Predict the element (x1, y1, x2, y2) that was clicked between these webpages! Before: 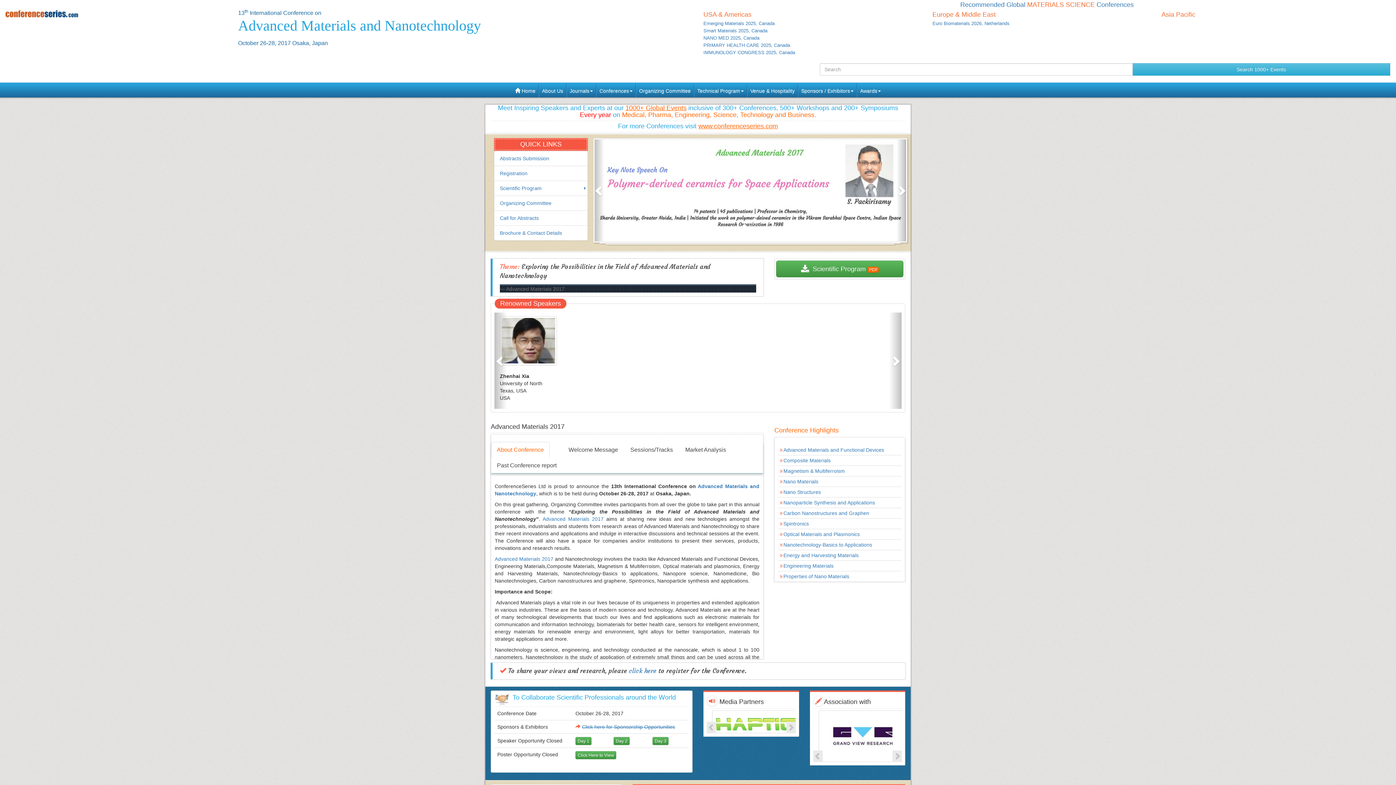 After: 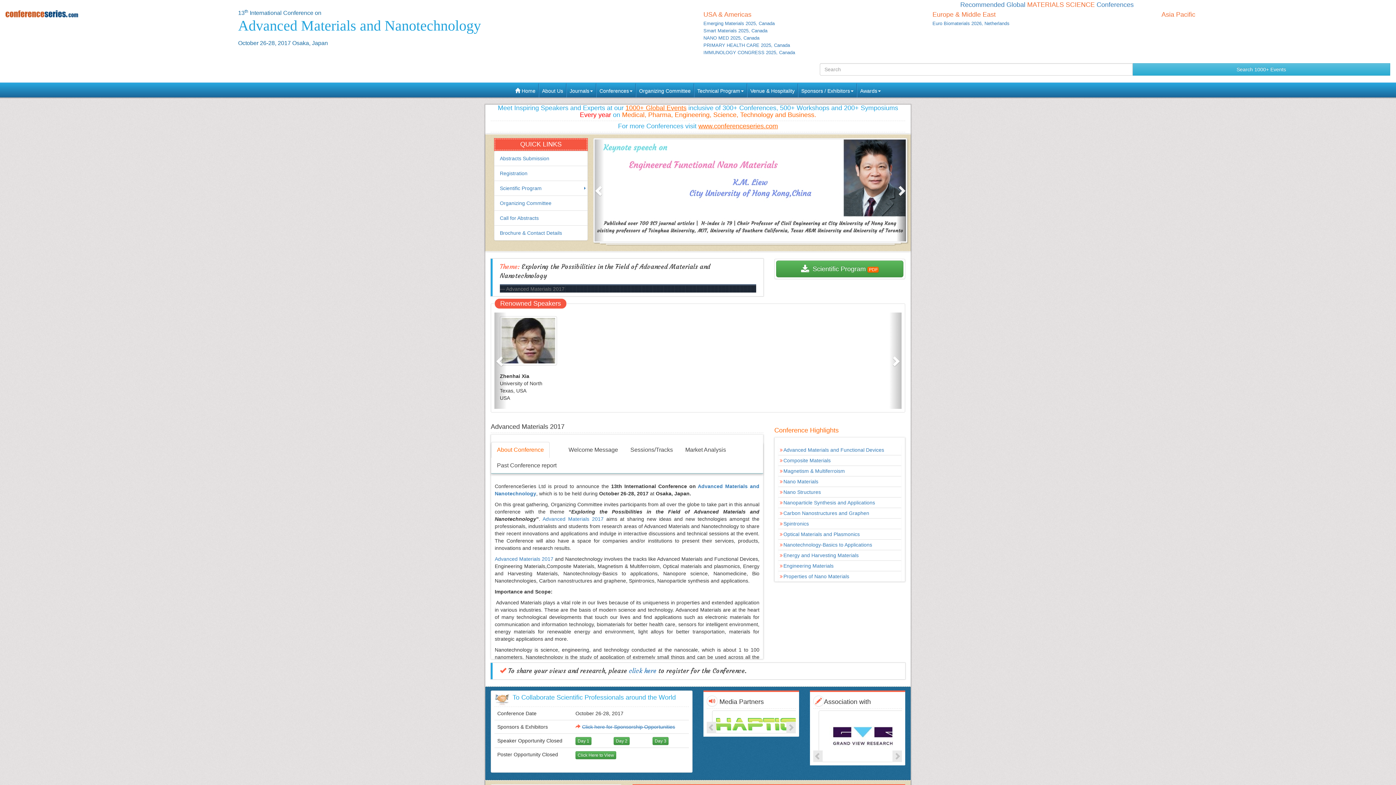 Action: bbox: (896, 139, 906, 241)